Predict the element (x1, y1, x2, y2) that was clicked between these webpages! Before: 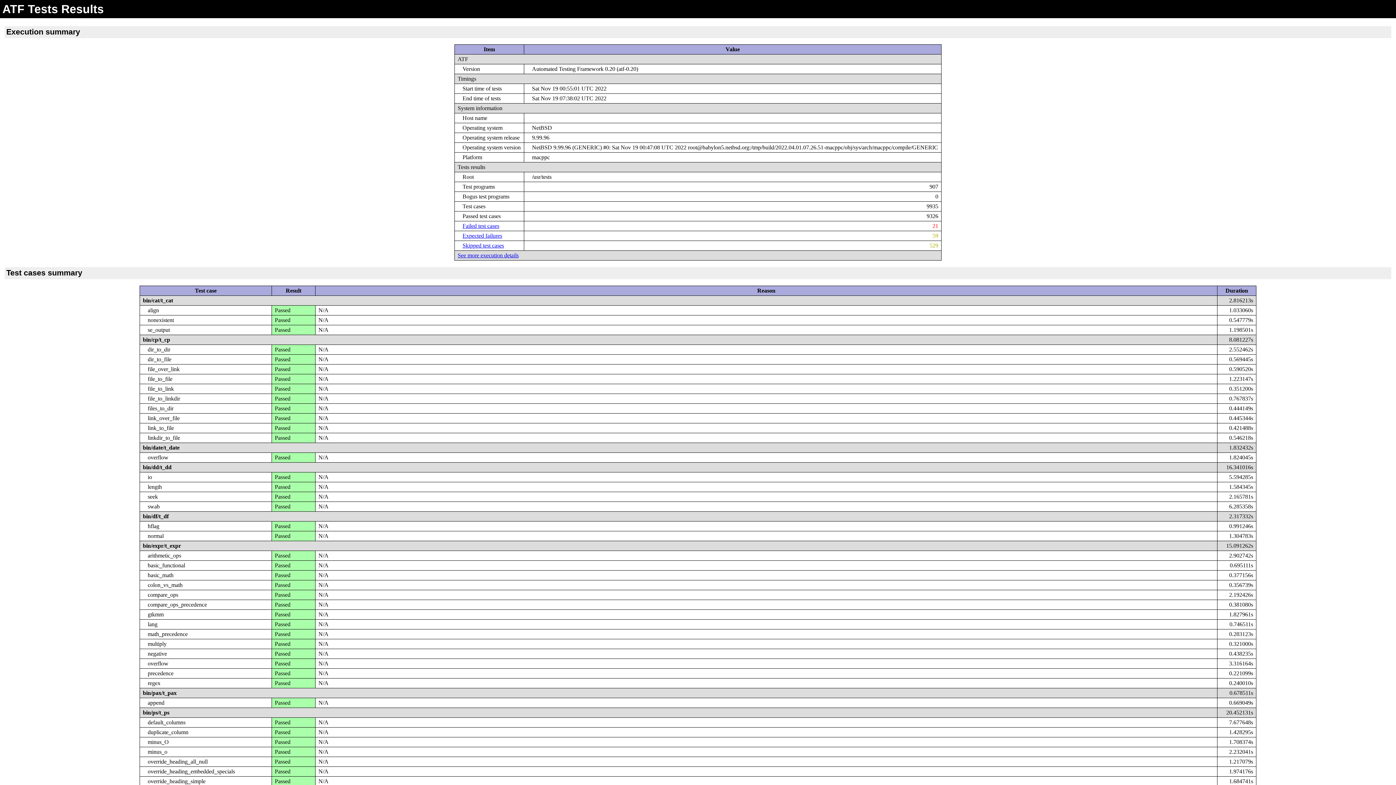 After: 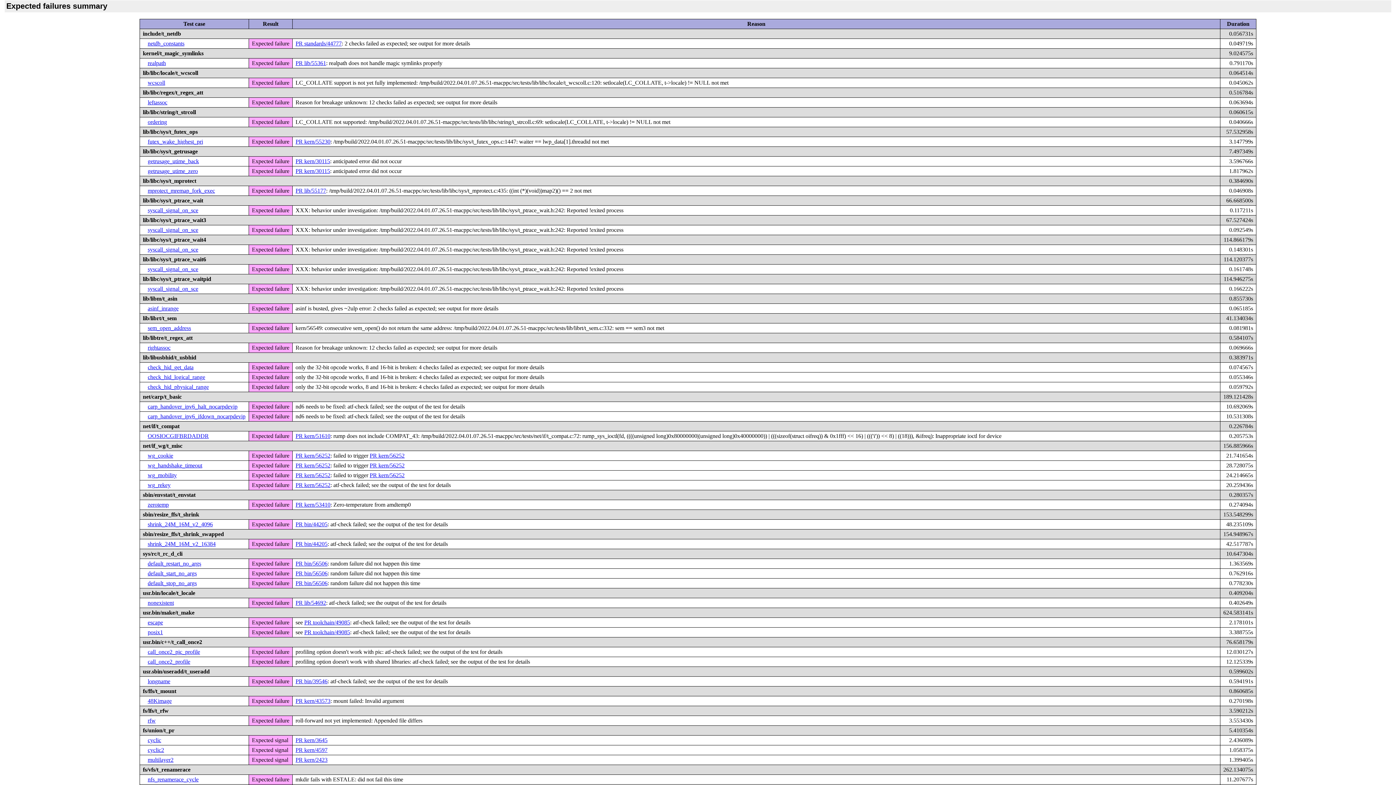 Action: label: Expected failures bbox: (462, 232, 502, 239)